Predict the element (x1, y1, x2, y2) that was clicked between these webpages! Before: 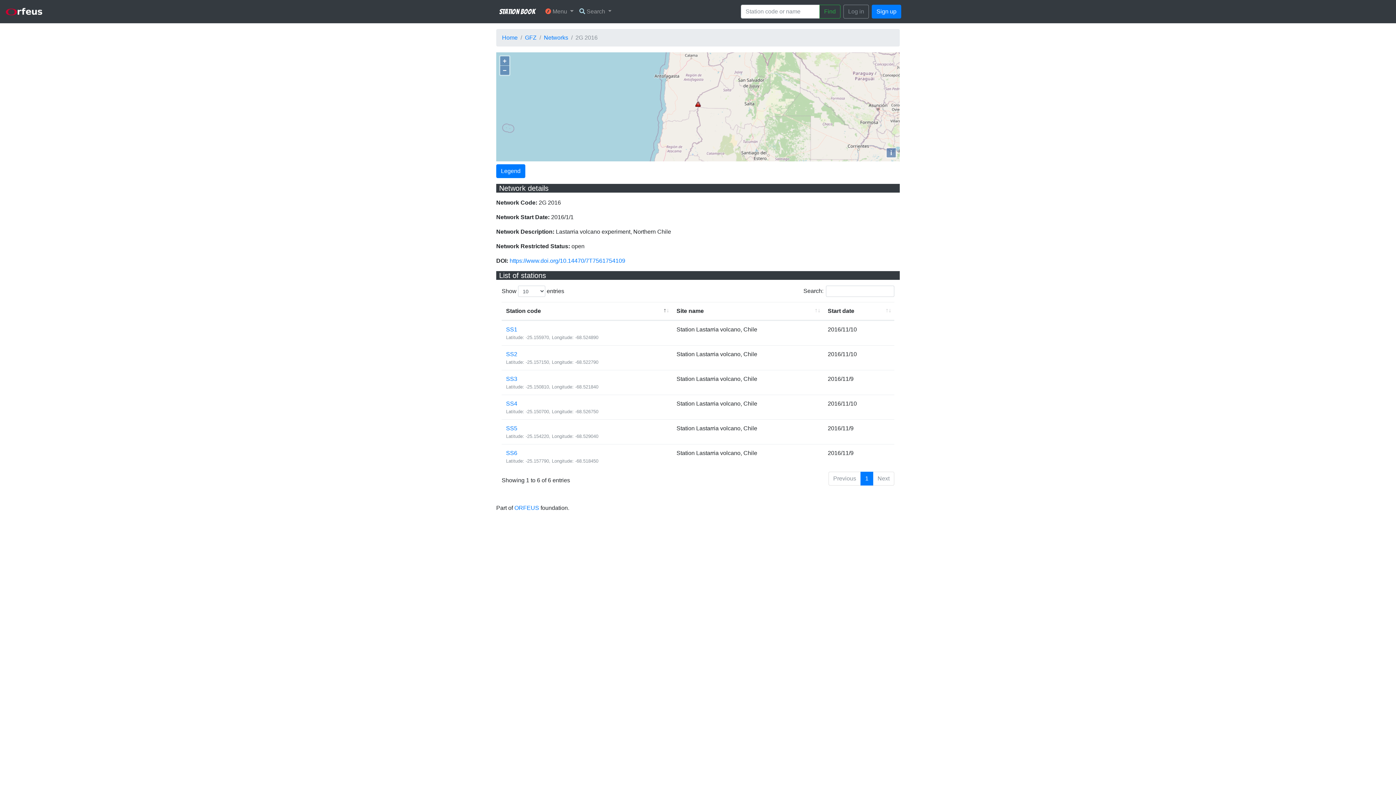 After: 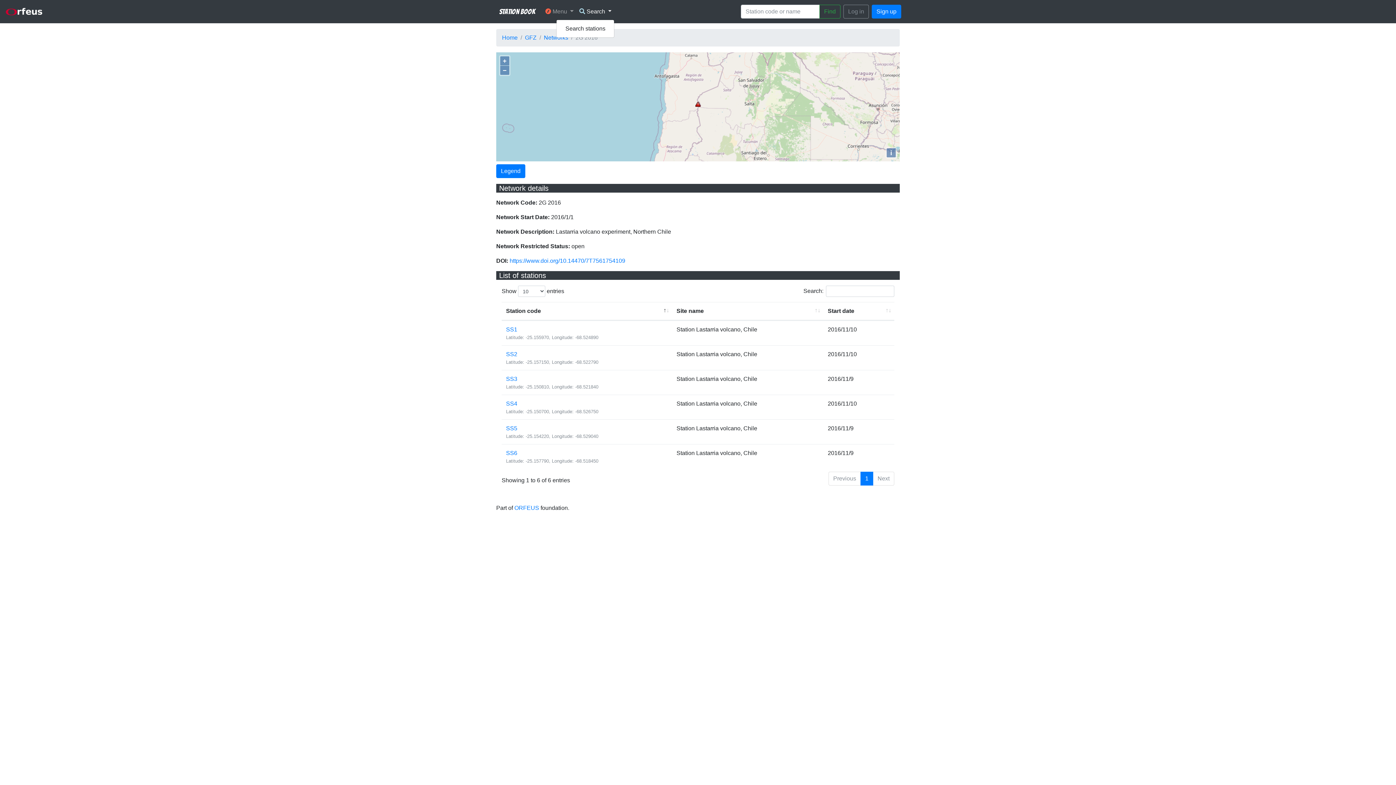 Action: bbox: (576, 4, 614, 18) label:  Search 